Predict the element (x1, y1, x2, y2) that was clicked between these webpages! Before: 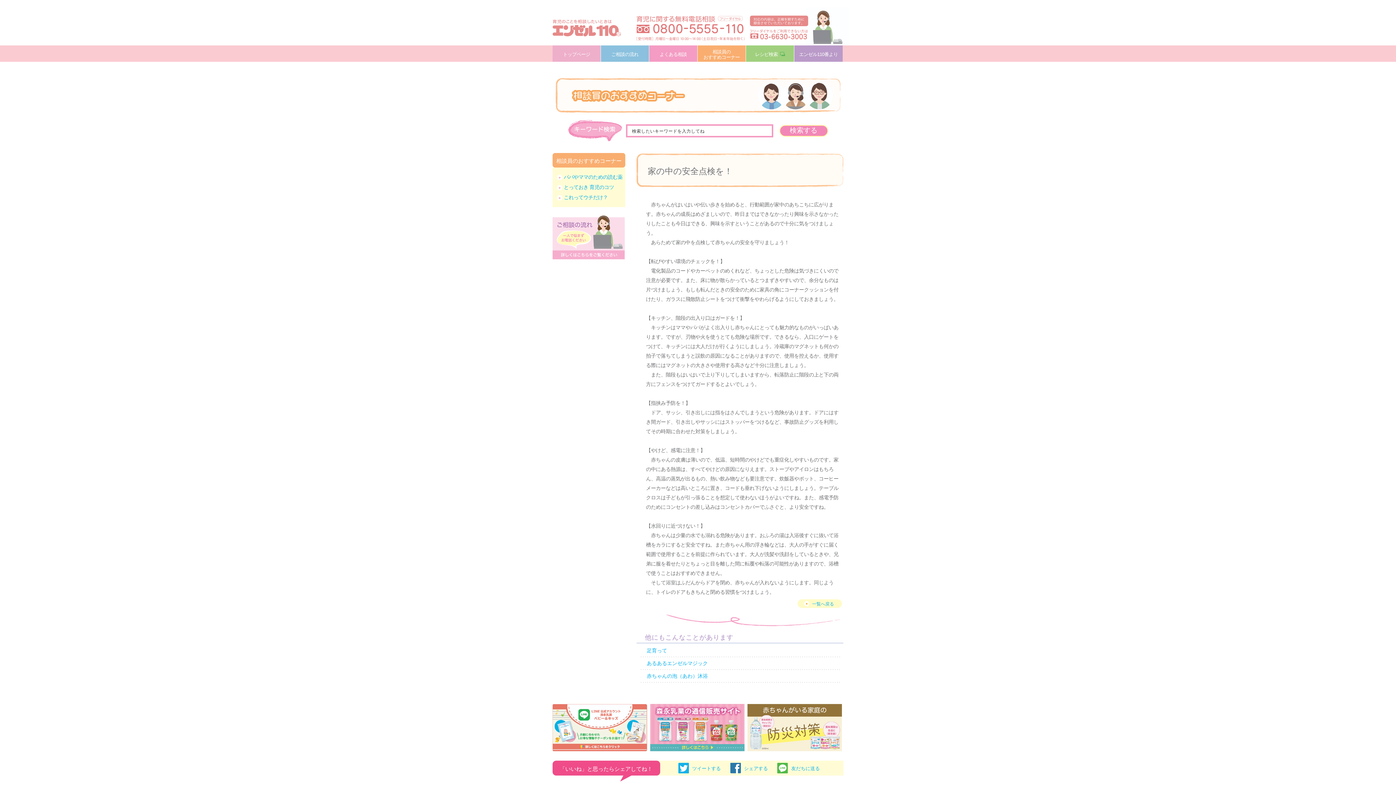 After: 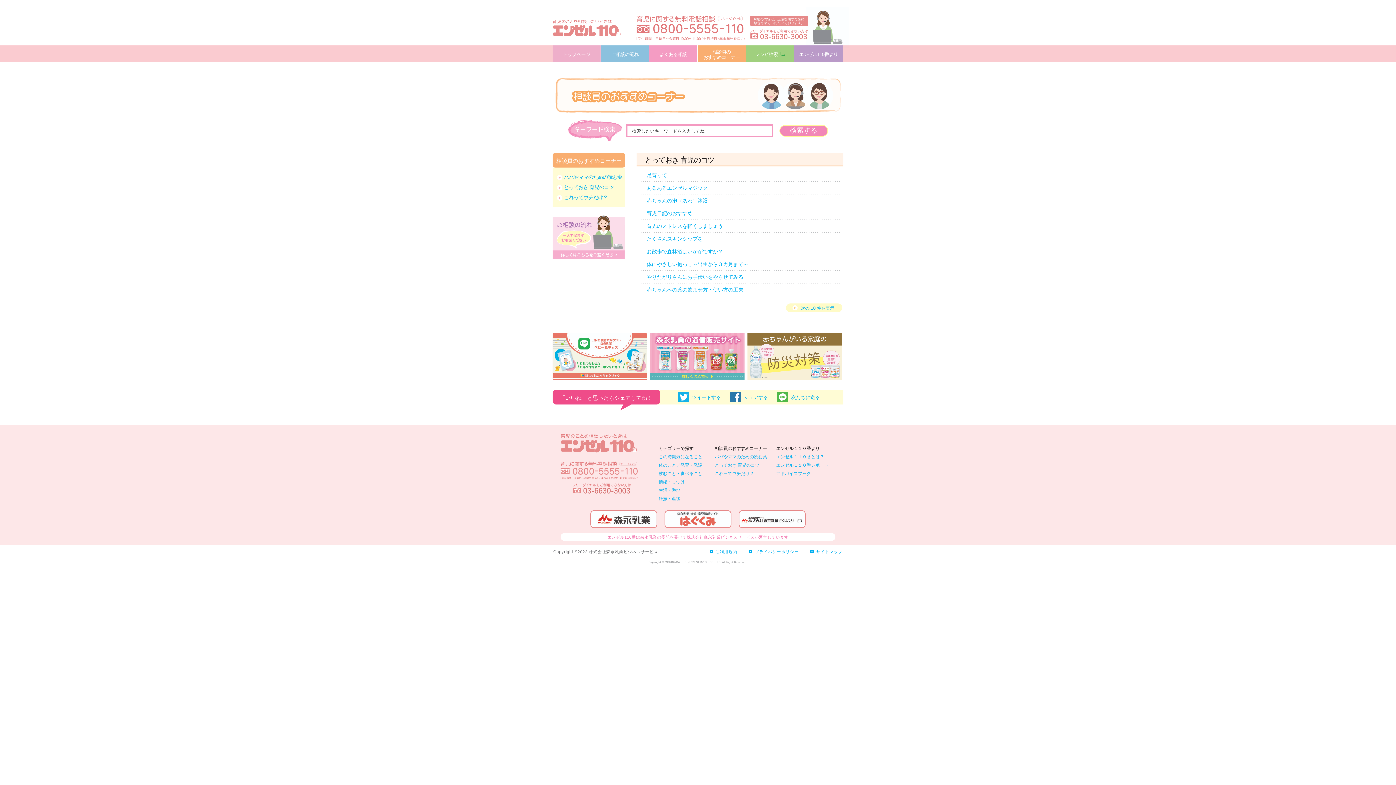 Action: label: とっておき 育児のコツ bbox: (557, 184, 614, 190)